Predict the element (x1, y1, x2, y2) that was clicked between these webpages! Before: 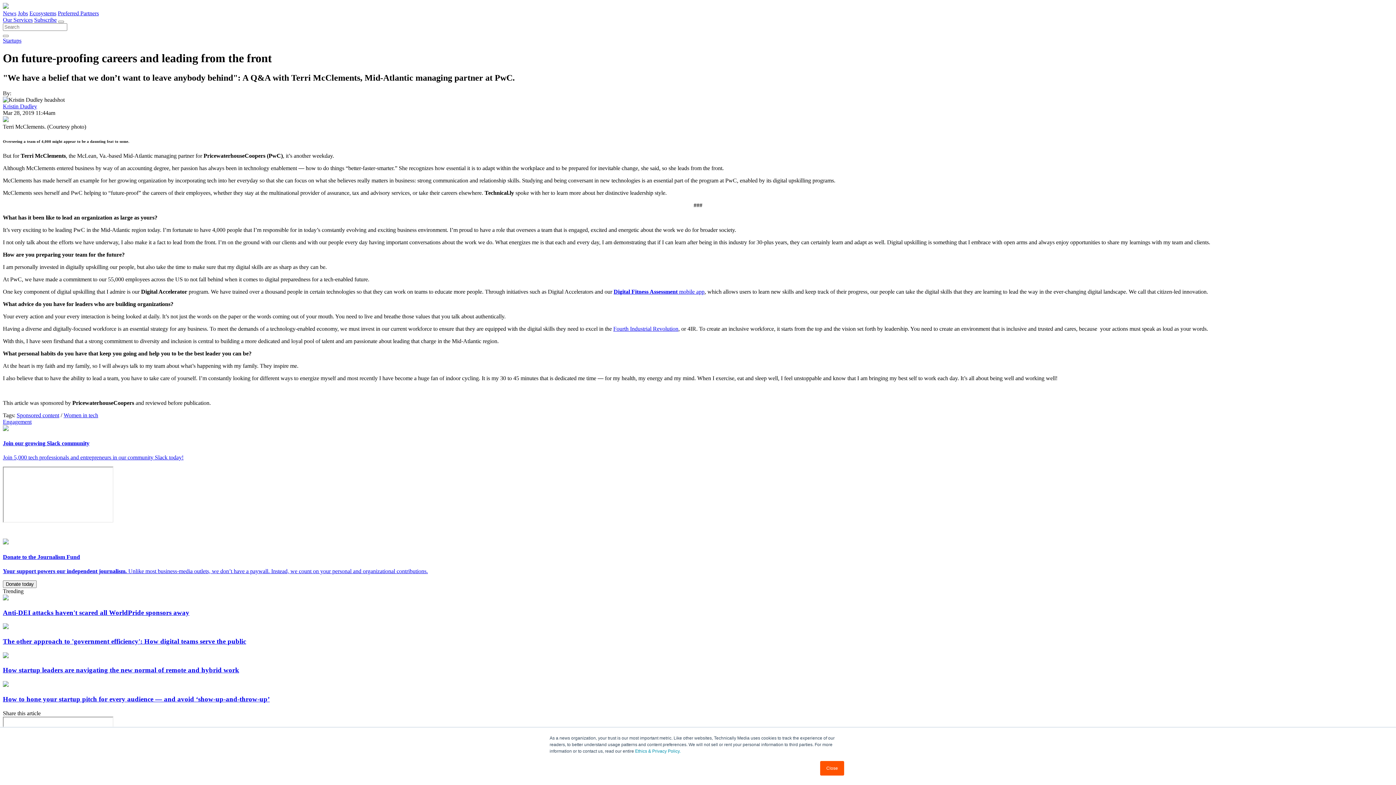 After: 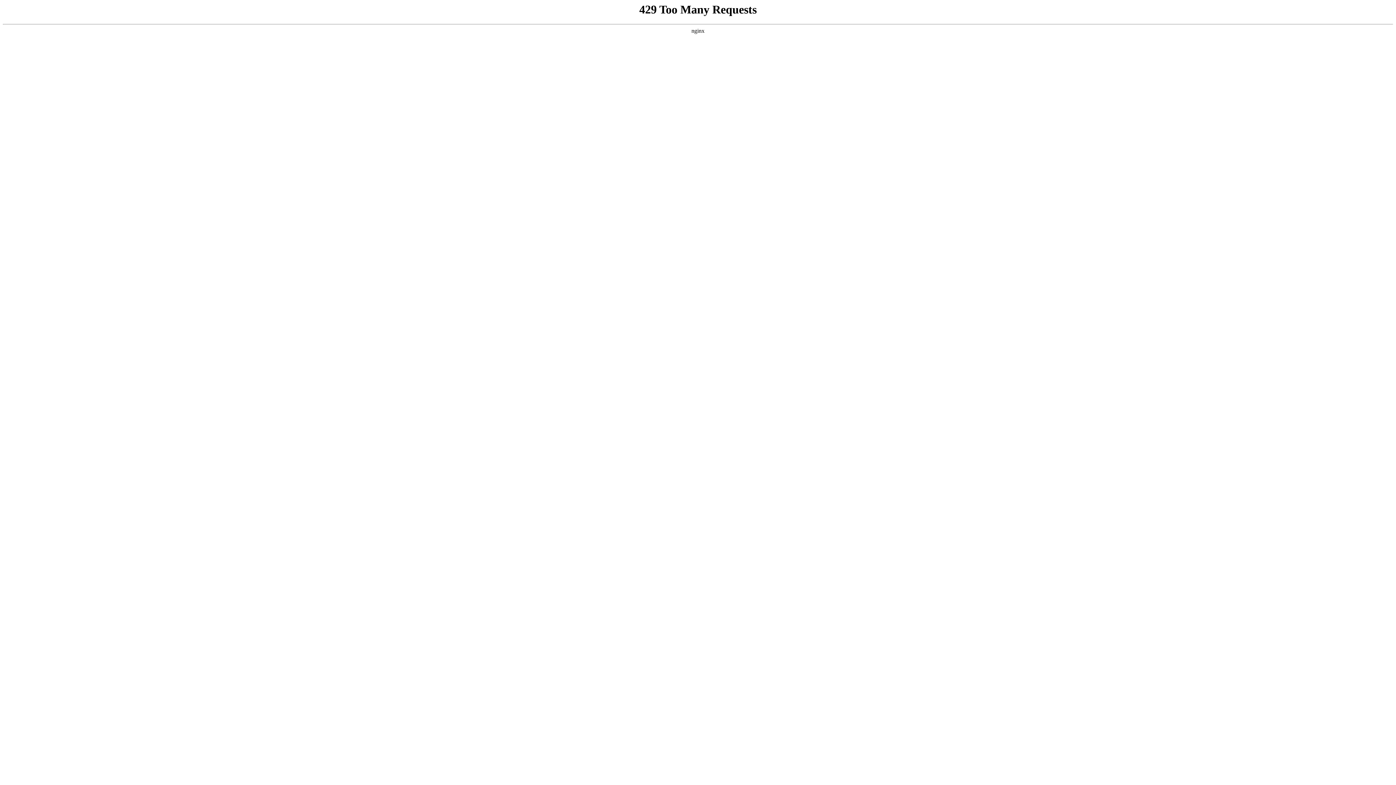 Action: label: Subscribe bbox: (34, 16, 56, 22)